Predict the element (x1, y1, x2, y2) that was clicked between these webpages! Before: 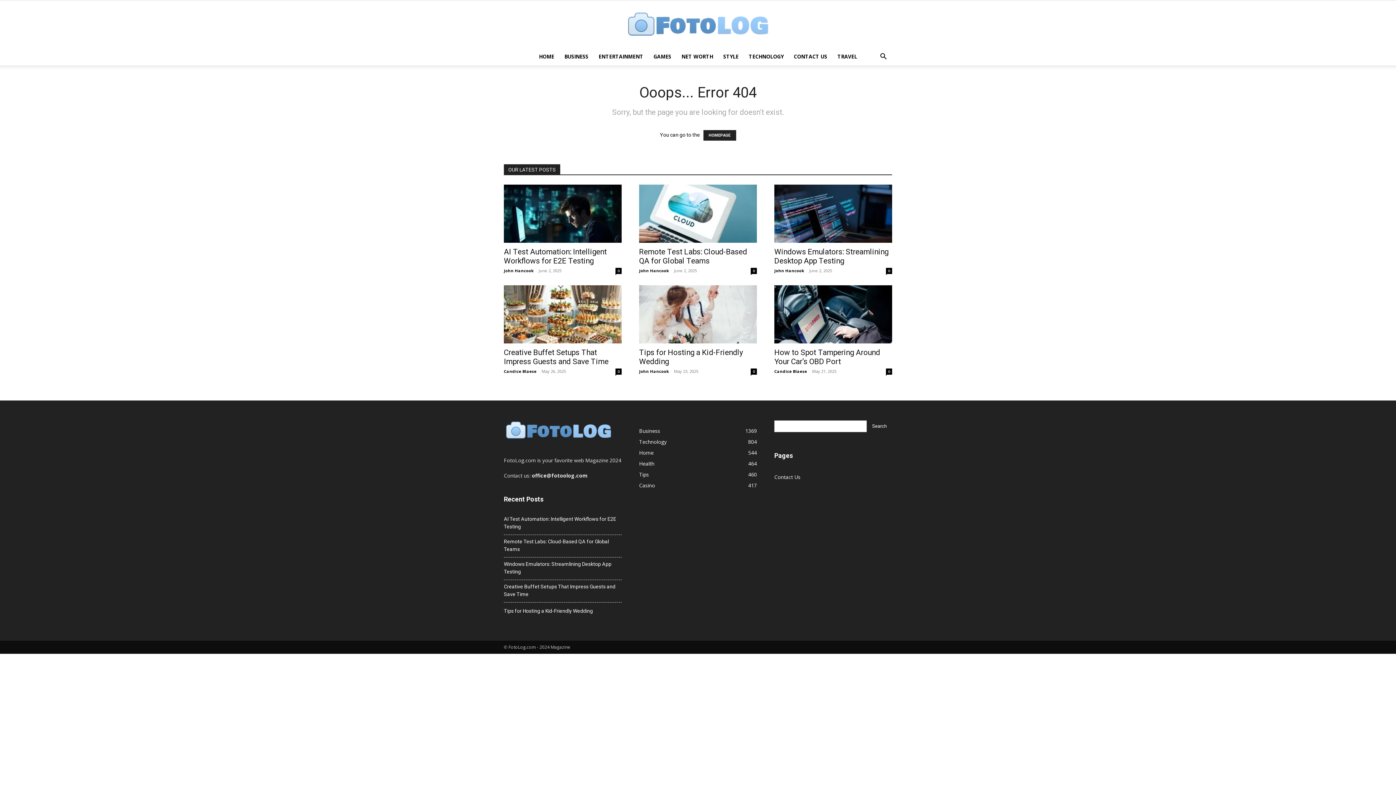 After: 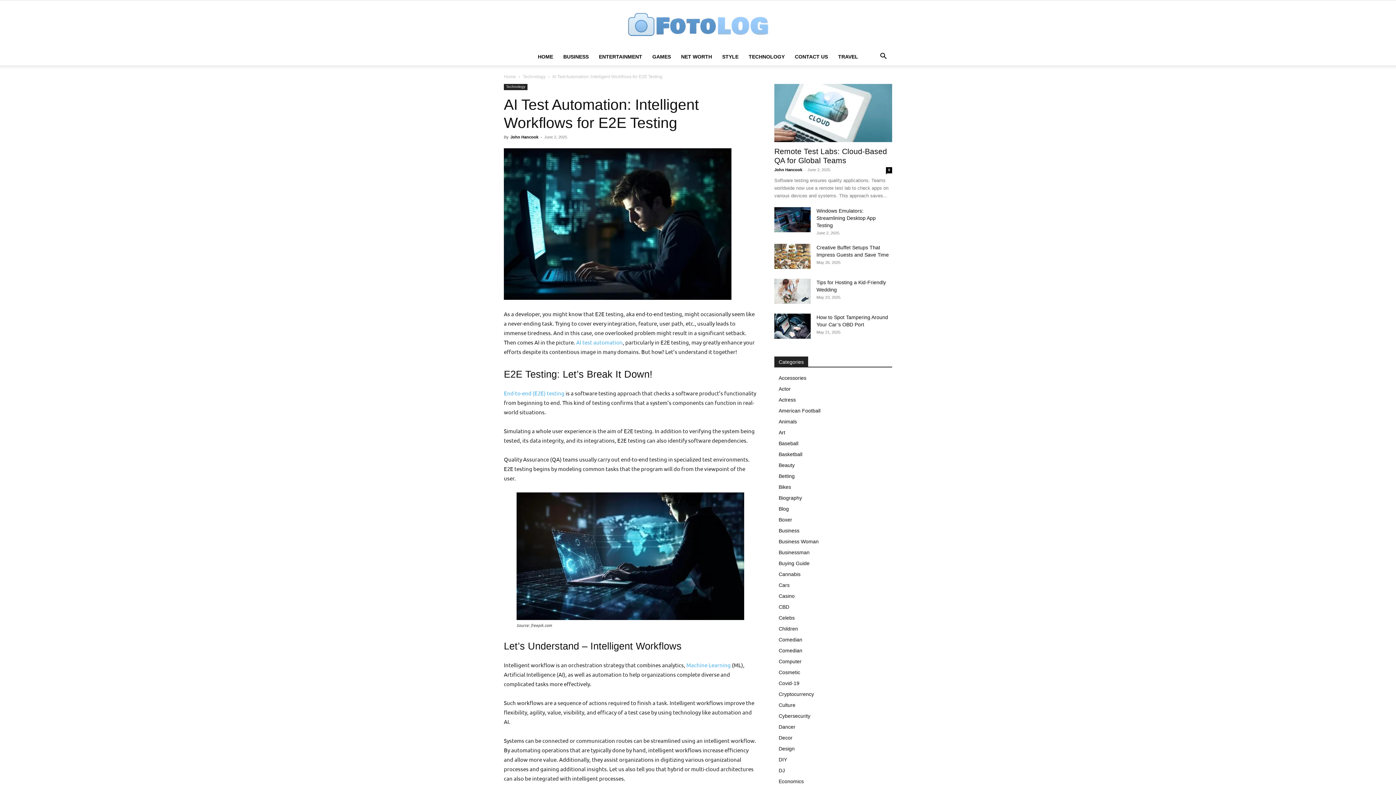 Action: bbox: (504, 515, 621, 531) label: AI Test Automation: Intelligent Workflows for E2E Testing